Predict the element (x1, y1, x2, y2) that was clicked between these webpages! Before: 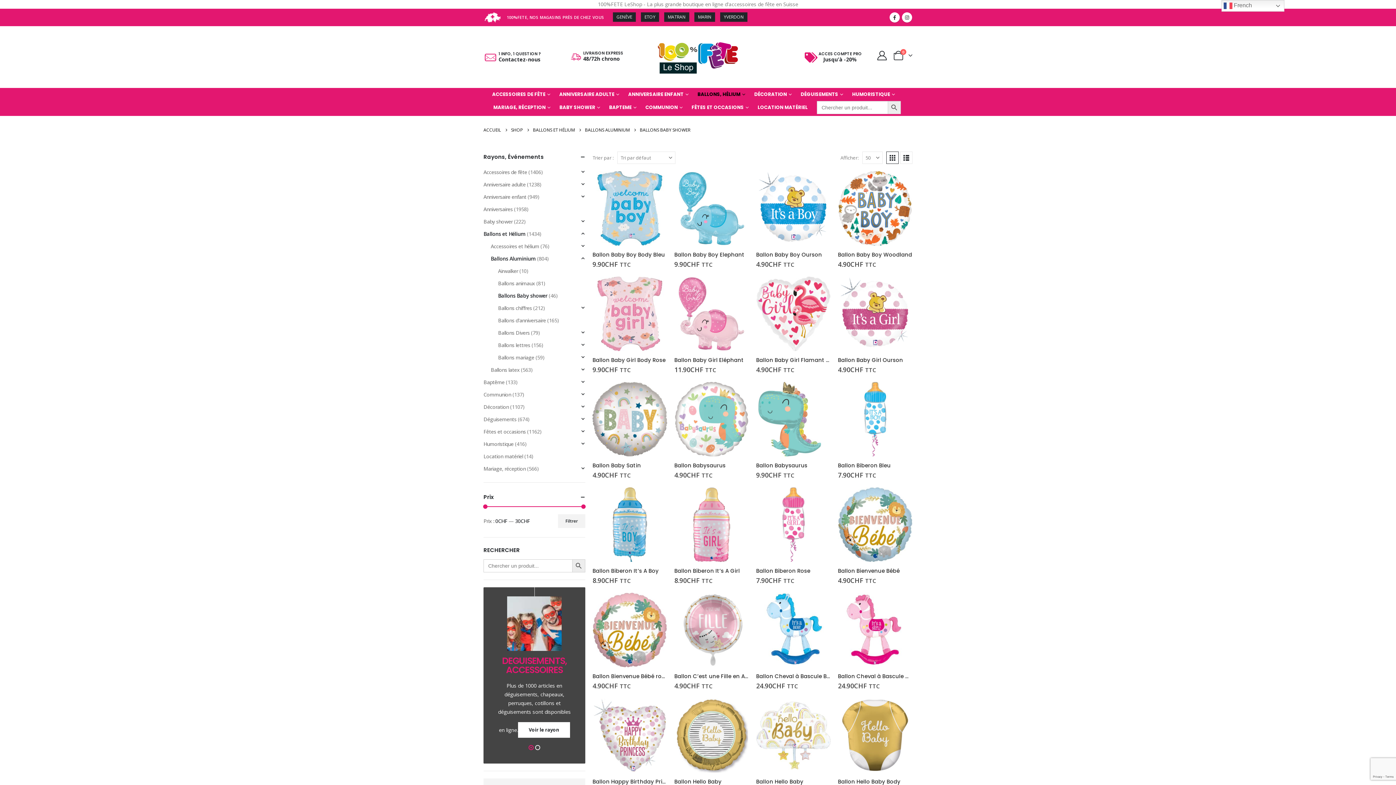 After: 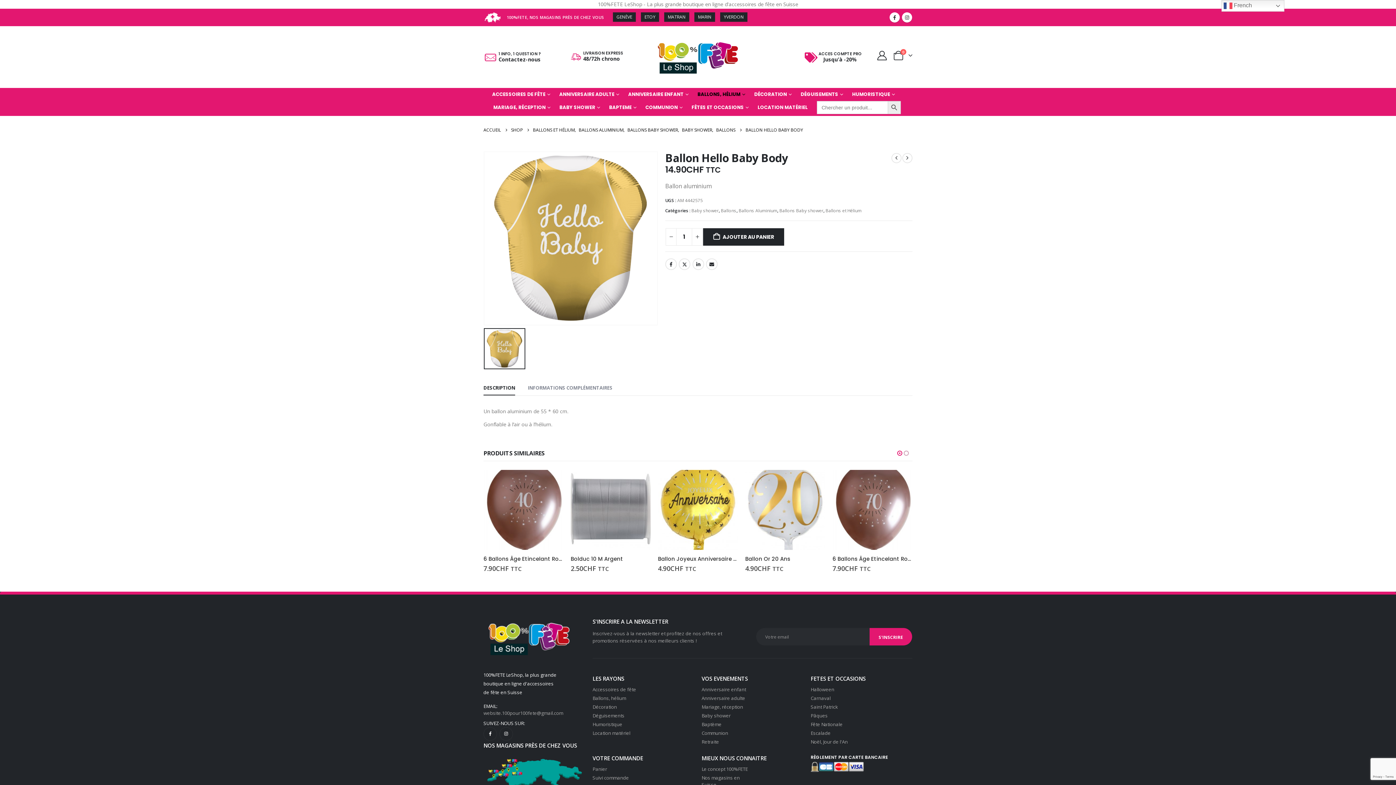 Action: bbox: (838, 779, 912, 785) label: Ballon Hello Baby Body